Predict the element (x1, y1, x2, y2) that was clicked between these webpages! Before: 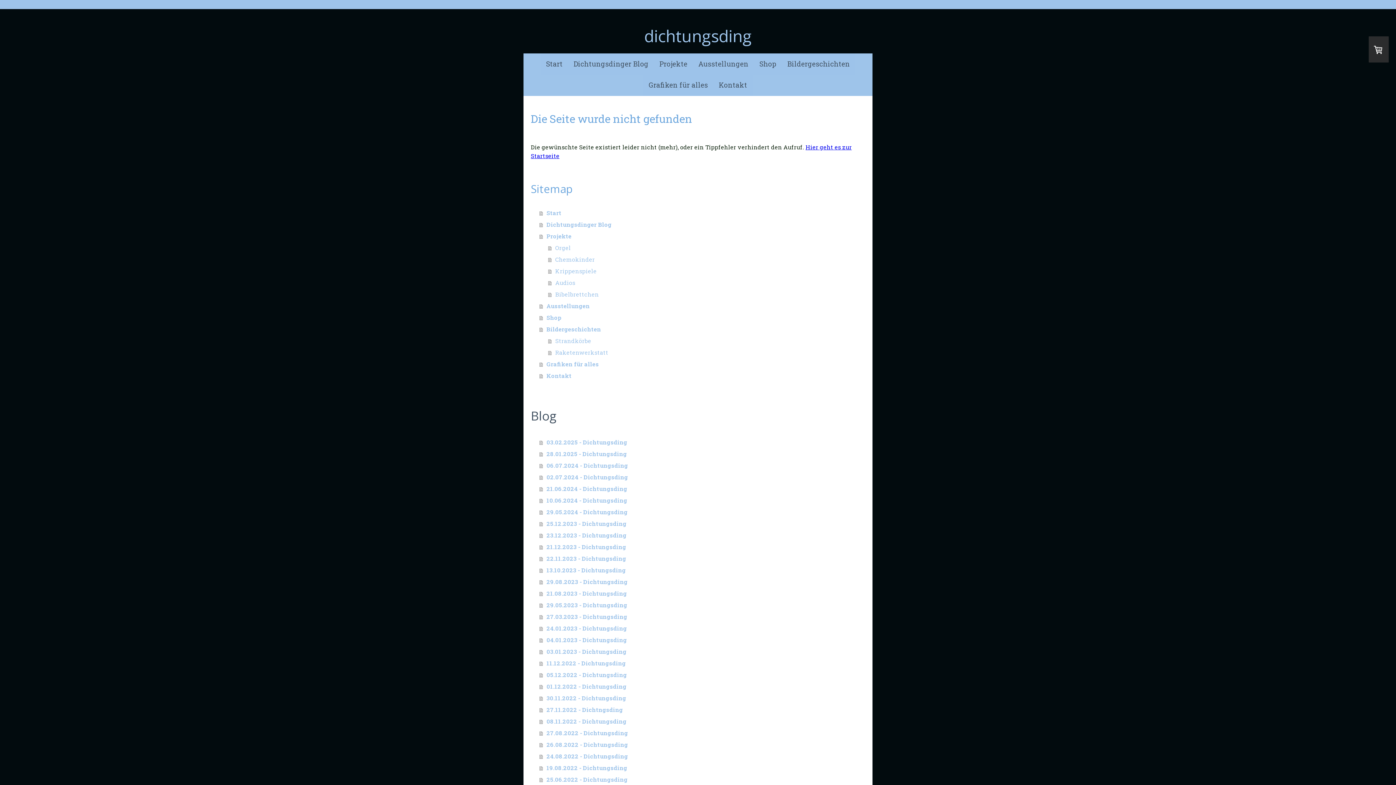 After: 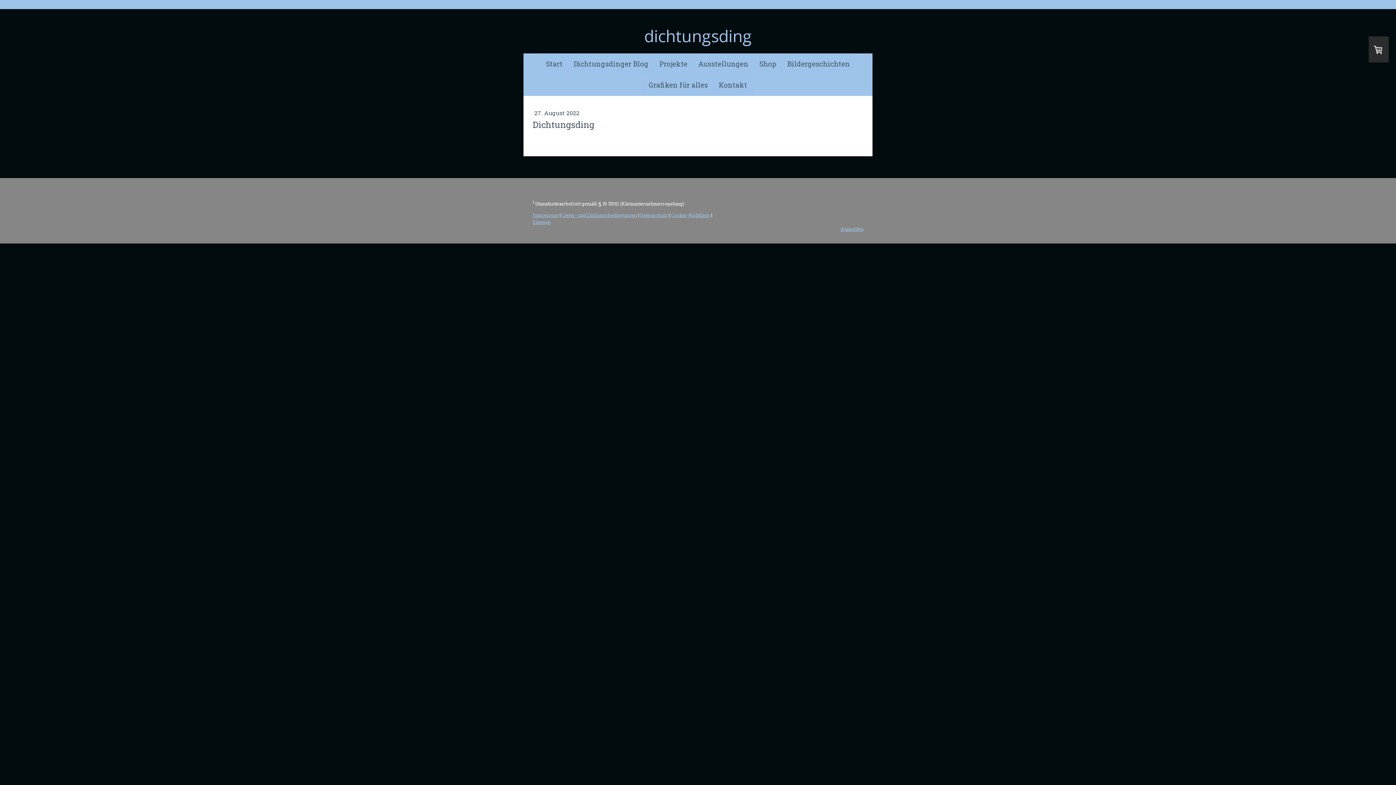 Action: label: 27.08.2022 - Dichtungsding bbox: (539, 727, 865, 739)